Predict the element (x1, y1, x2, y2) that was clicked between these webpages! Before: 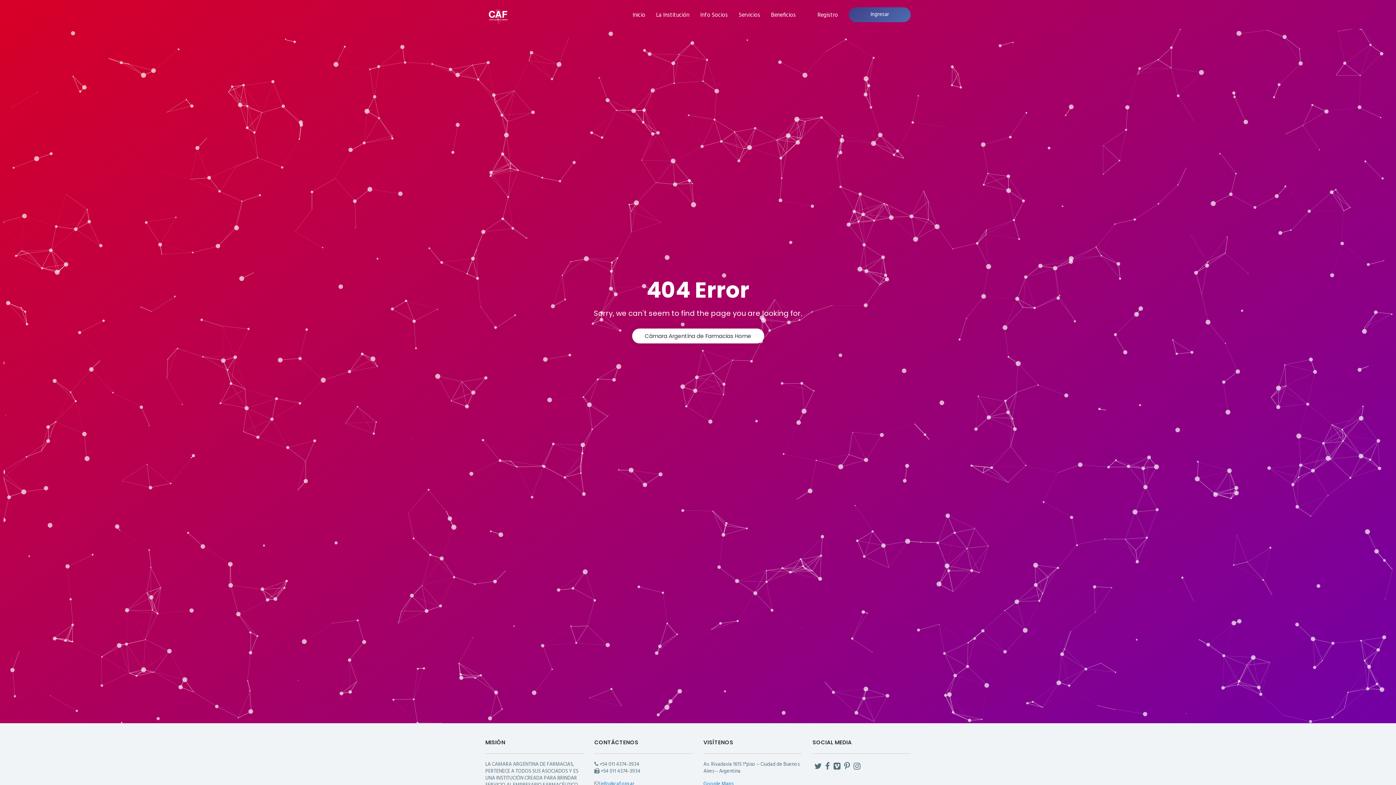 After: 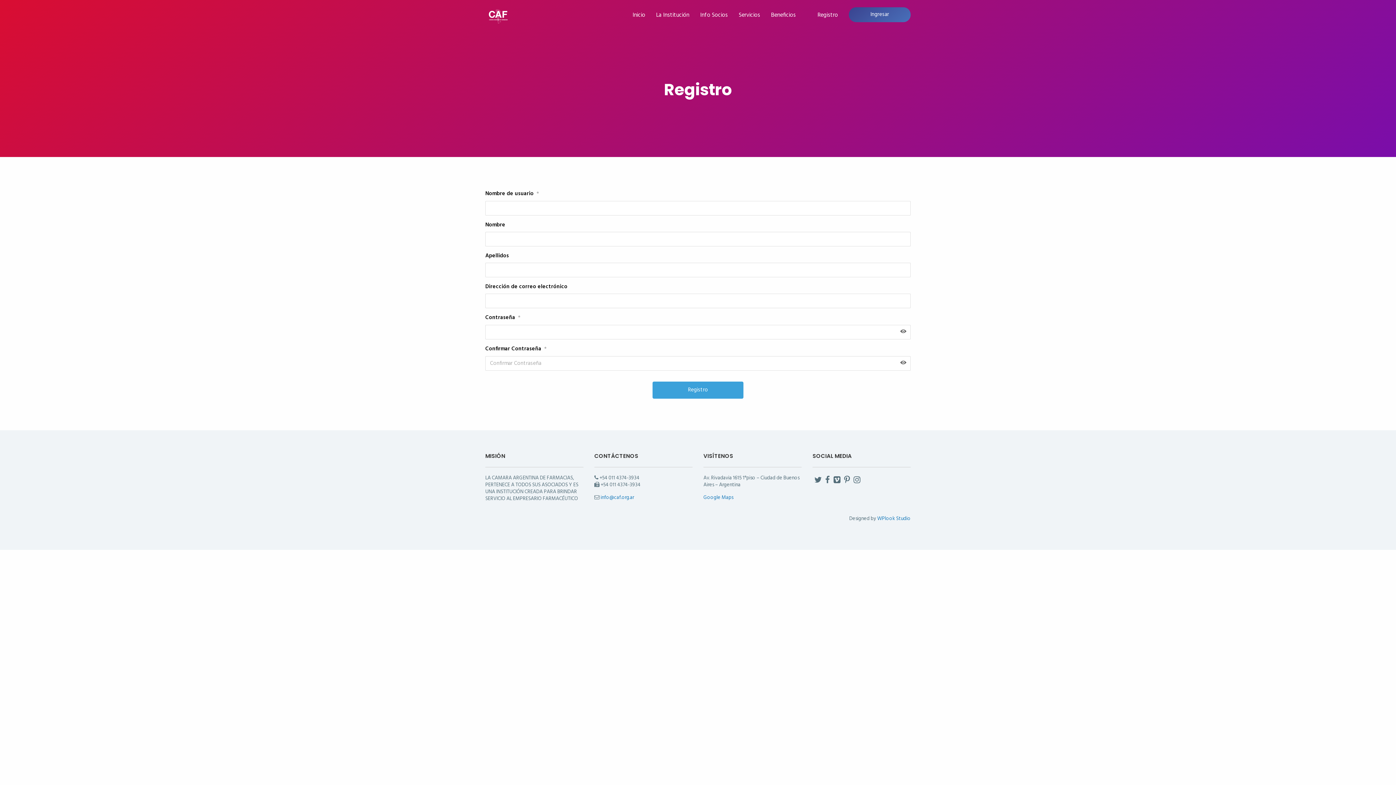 Action: label: Registro bbox: (817, 10, 838, 23)